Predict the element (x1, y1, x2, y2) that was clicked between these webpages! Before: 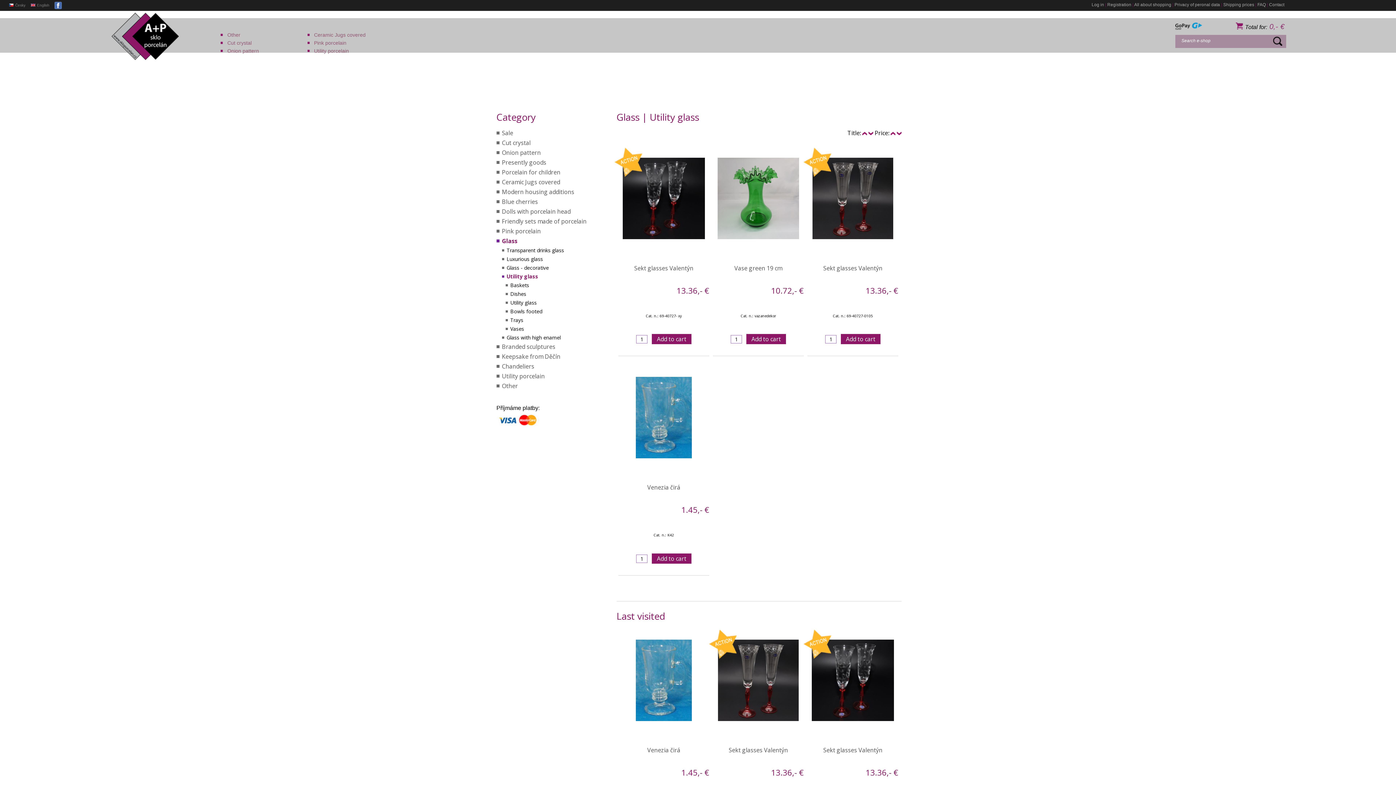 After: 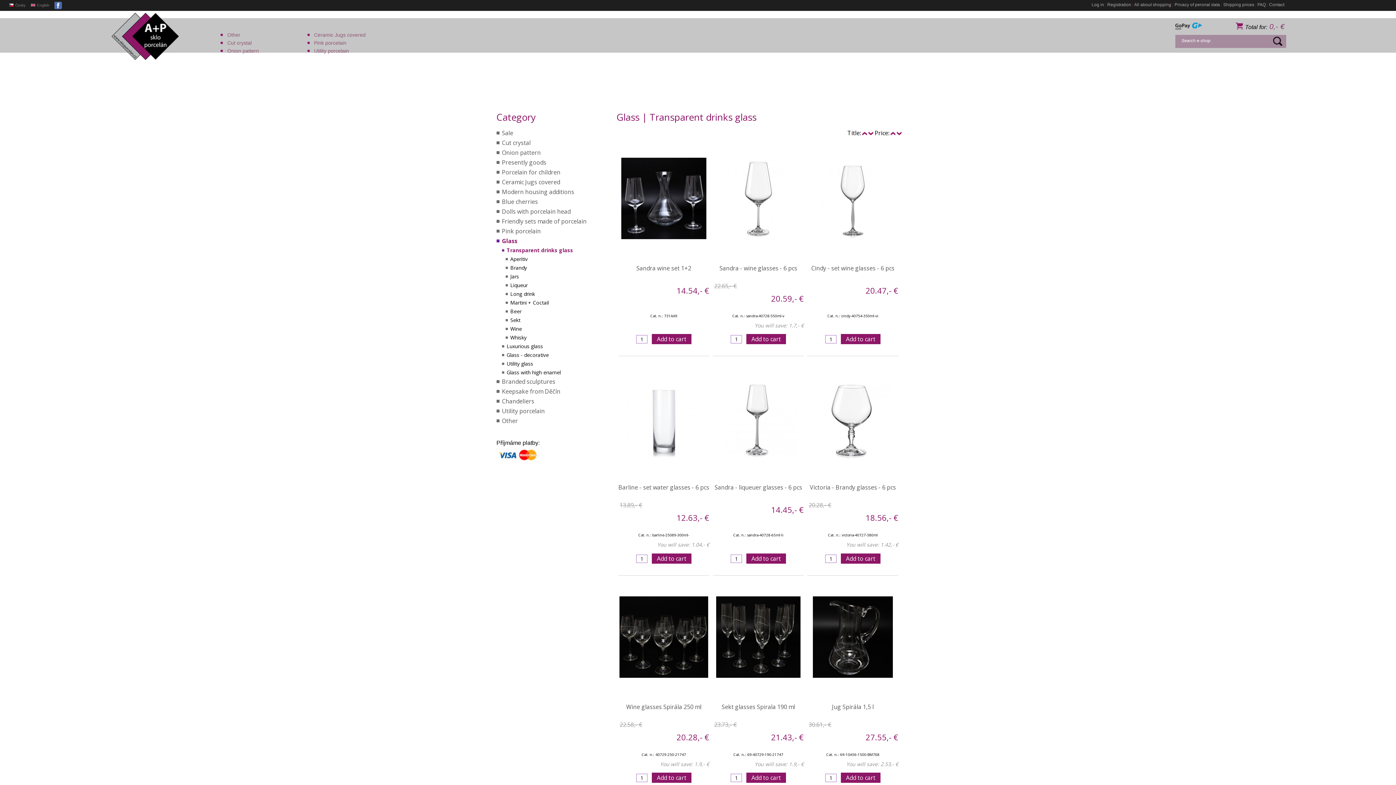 Action: label: Transparent drinks glass bbox: (502, 246, 564, 253)